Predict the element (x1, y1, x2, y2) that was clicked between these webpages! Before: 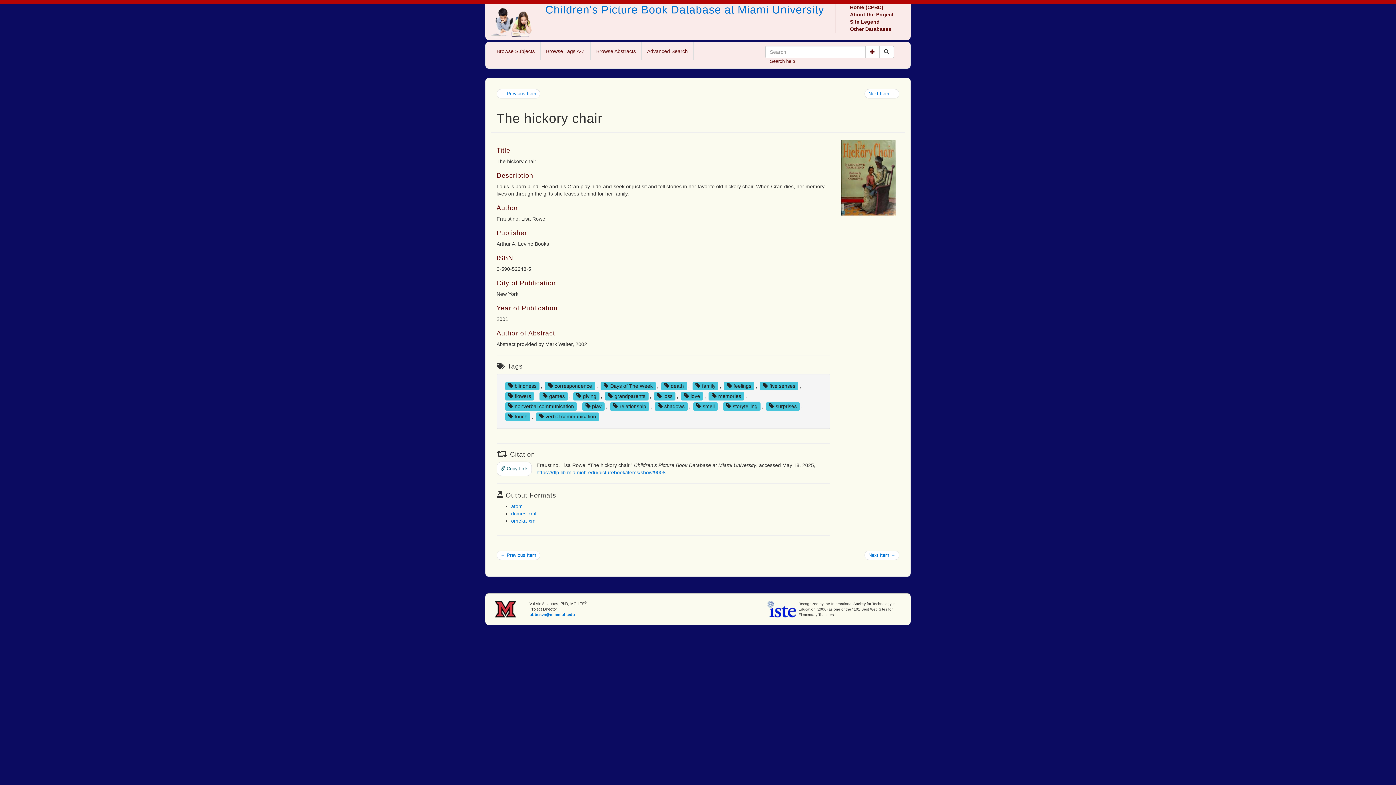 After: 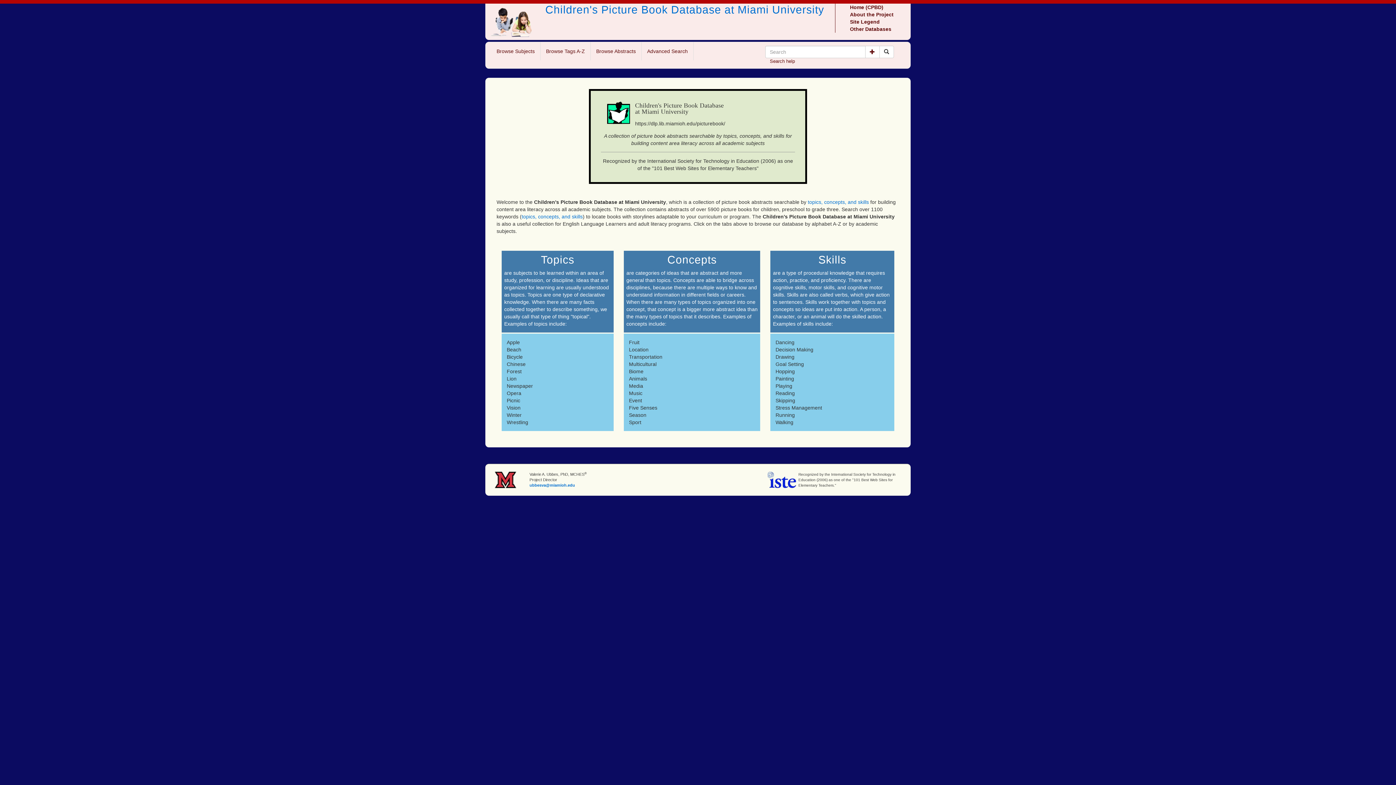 Action: bbox: (850, 4, 883, 10) label: Home (CPBD)